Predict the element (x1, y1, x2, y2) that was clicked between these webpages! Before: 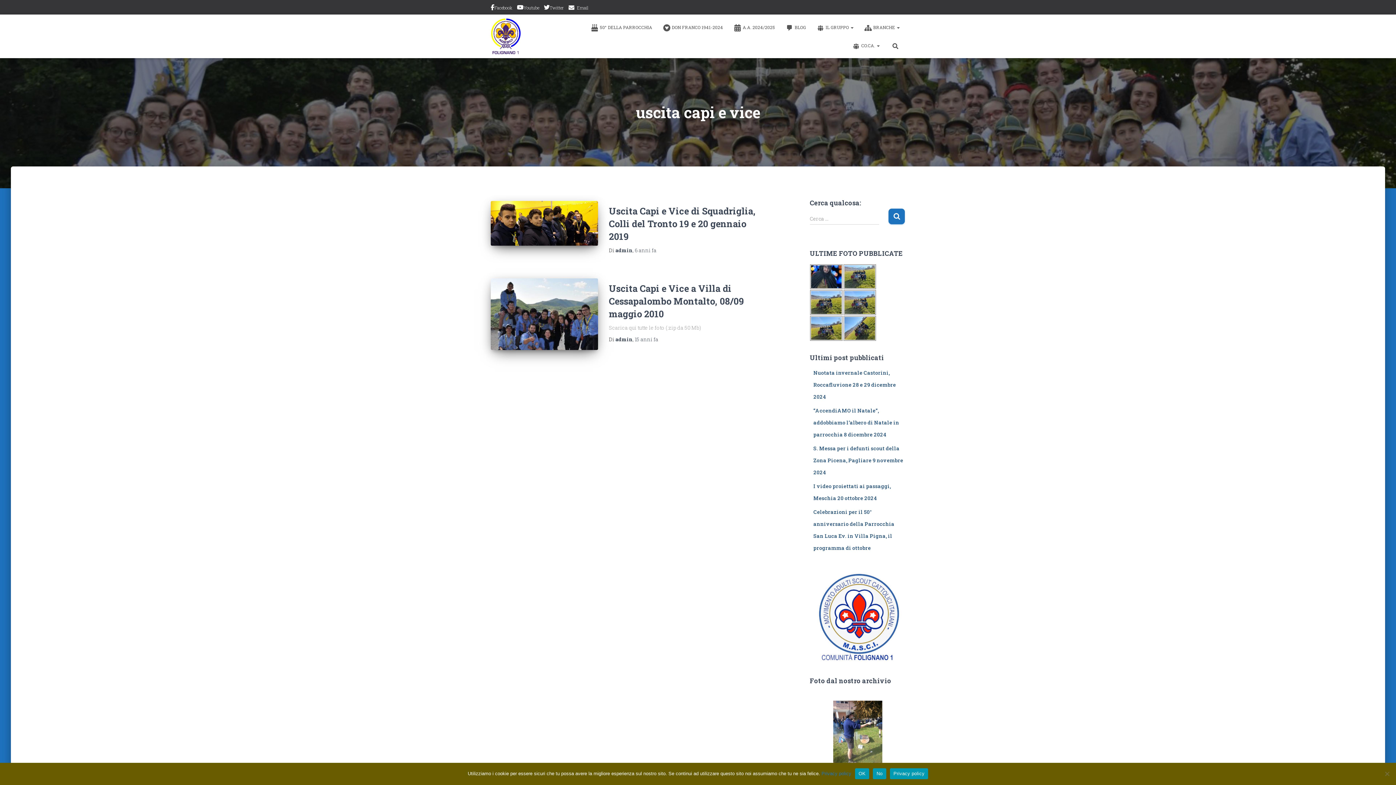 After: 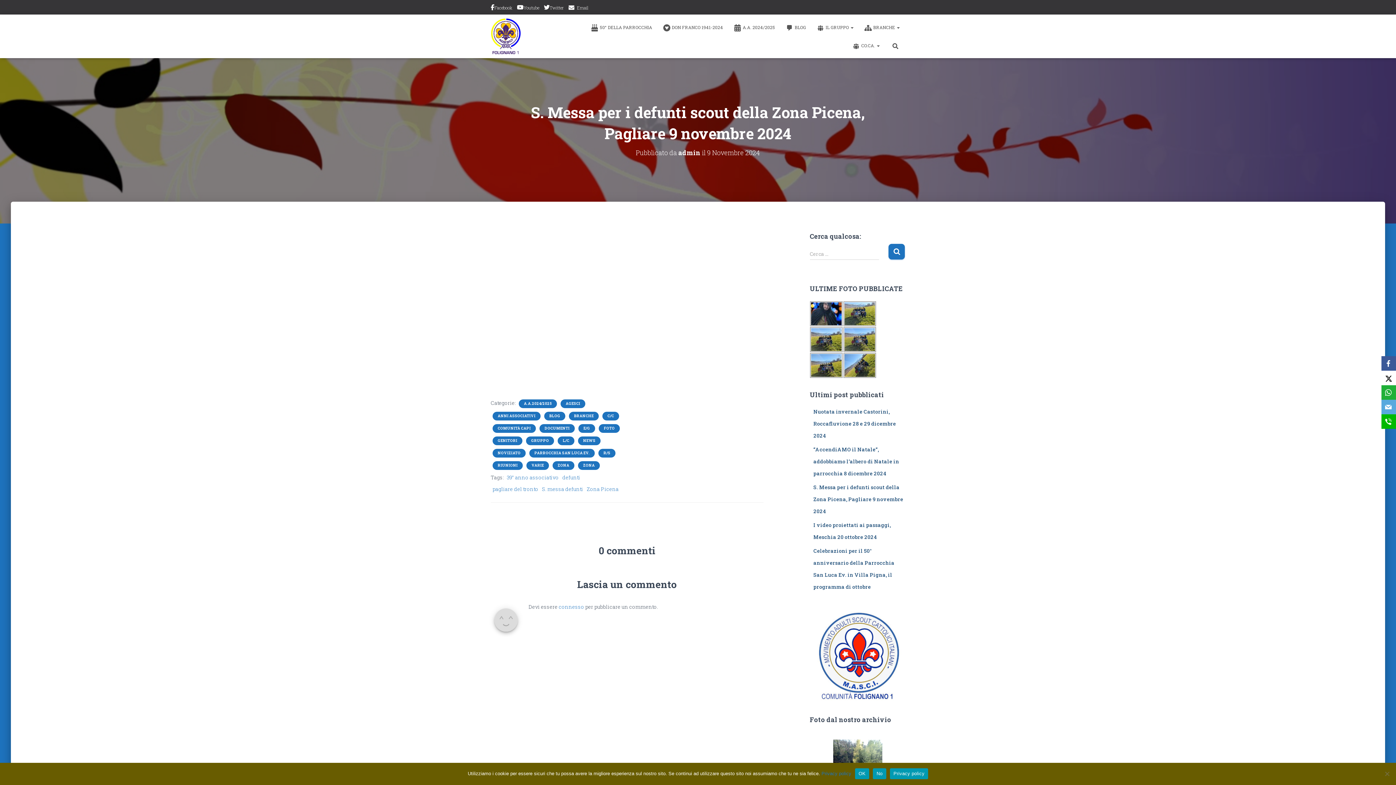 Action: bbox: (813, 445, 903, 476) label: S. Messa per i defunti scout della Zona Picena, Pagliare 9 novembre 2024